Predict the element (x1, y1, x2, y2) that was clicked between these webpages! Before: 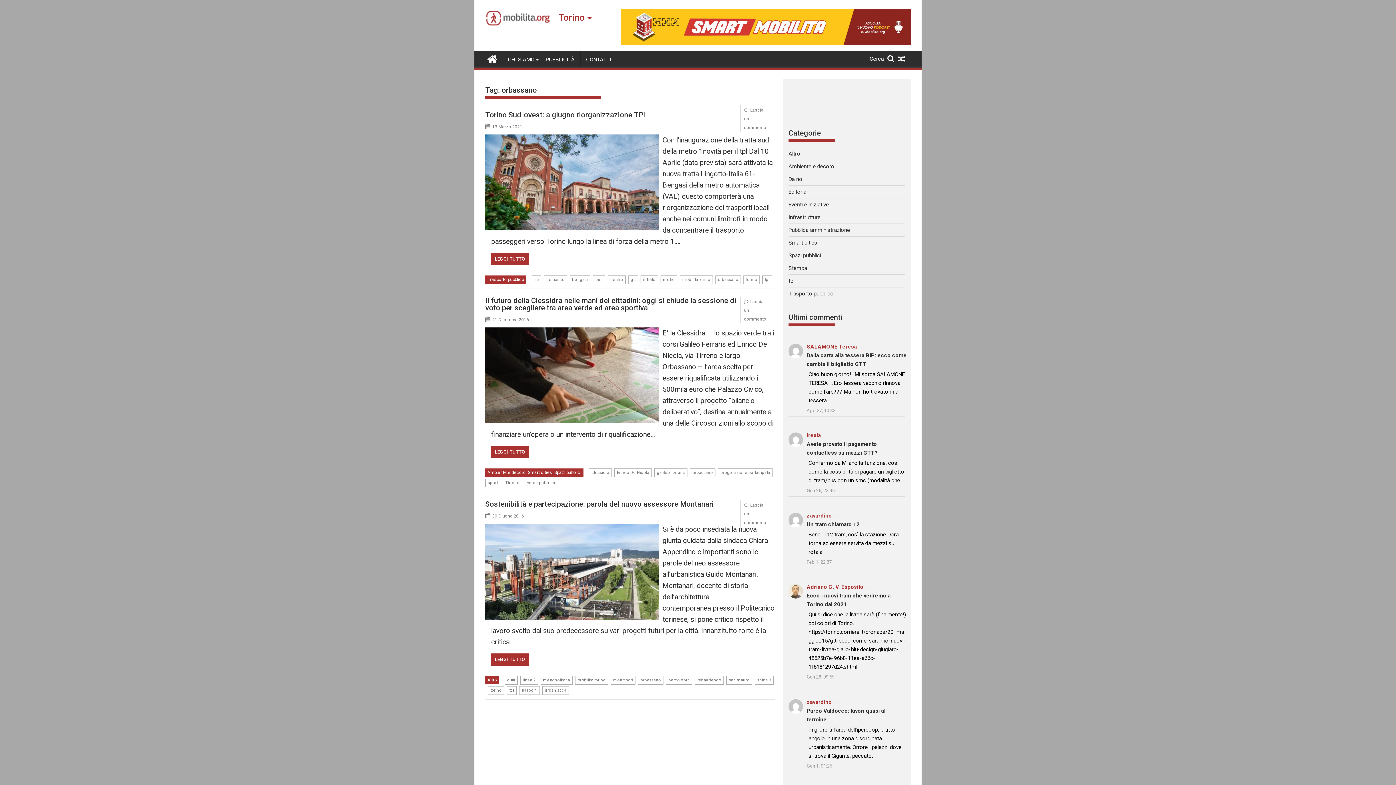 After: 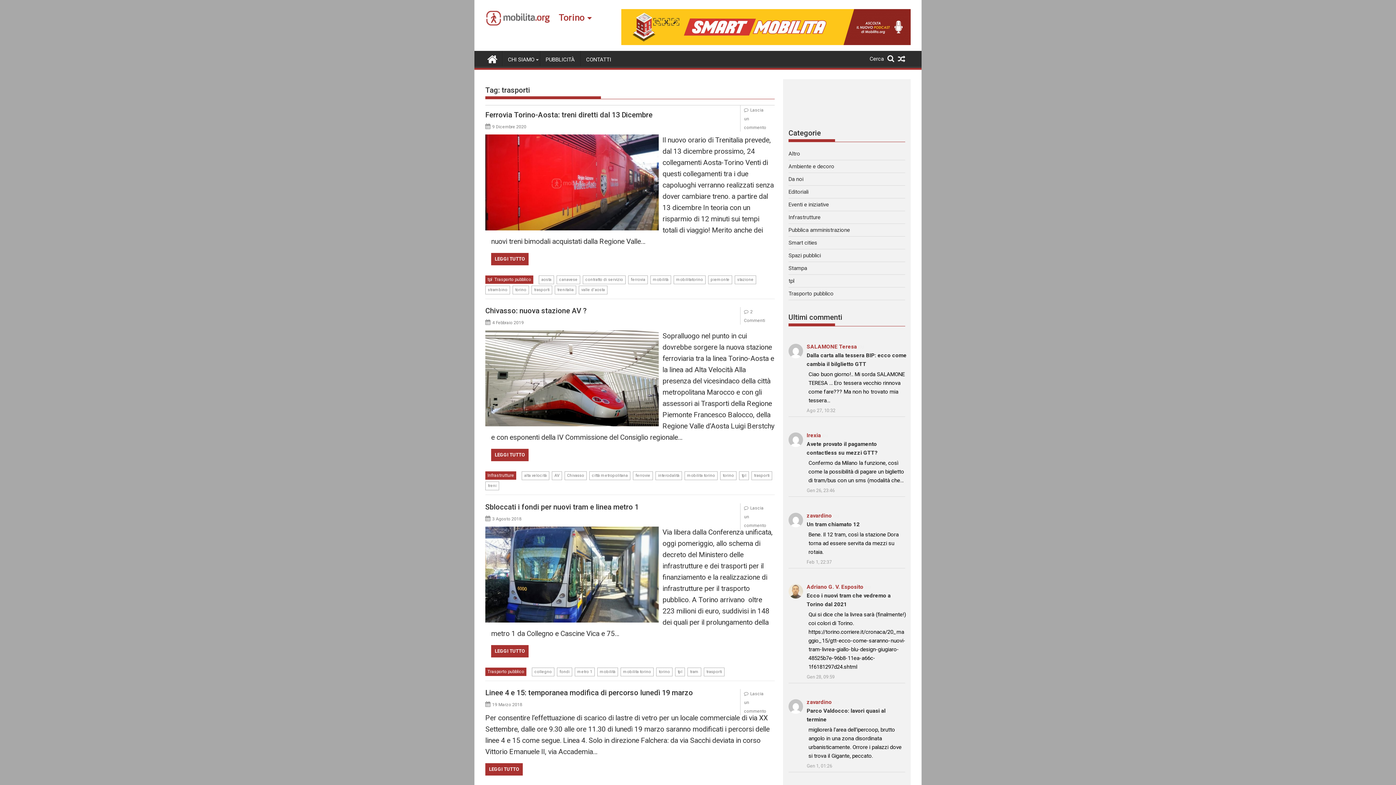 Action: label: trasporti bbox: (519, 686, 540, 695)